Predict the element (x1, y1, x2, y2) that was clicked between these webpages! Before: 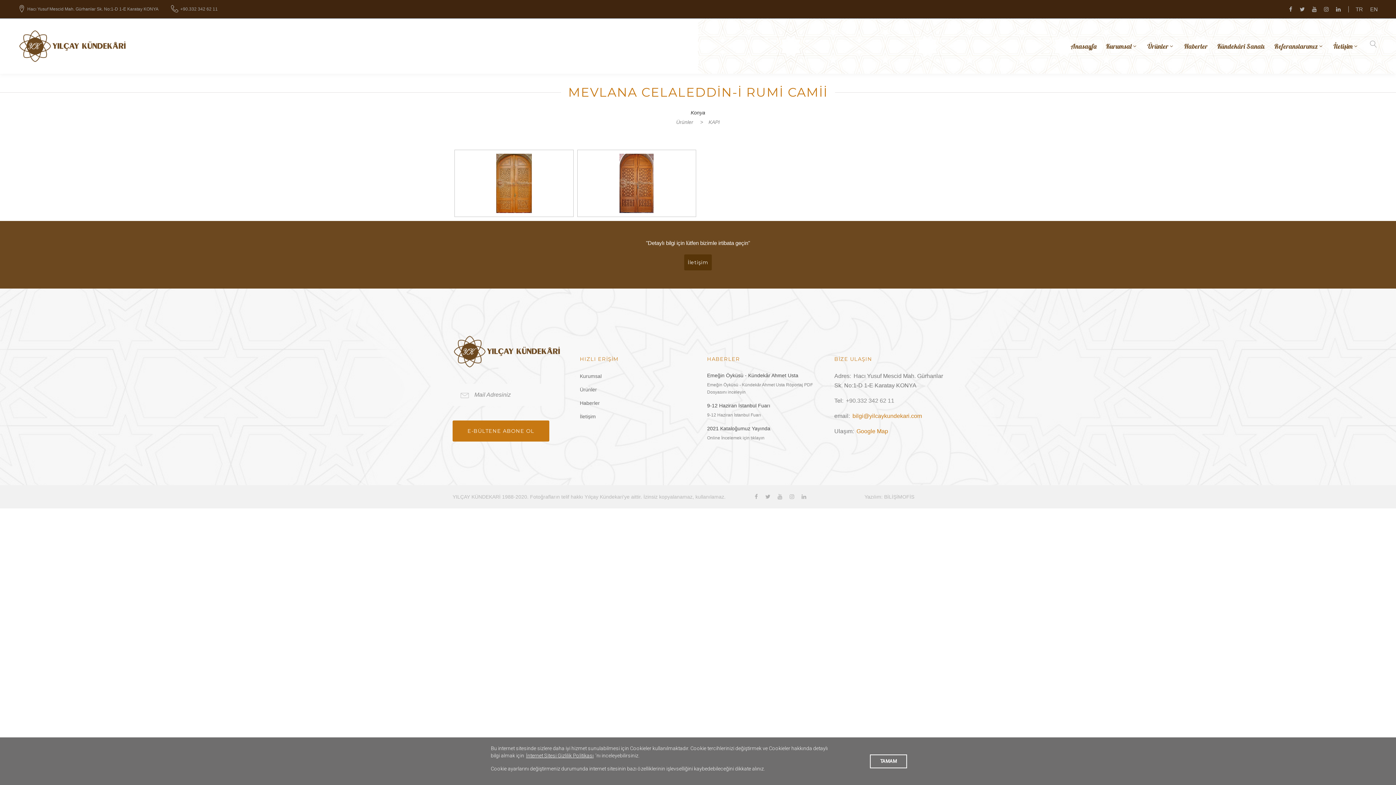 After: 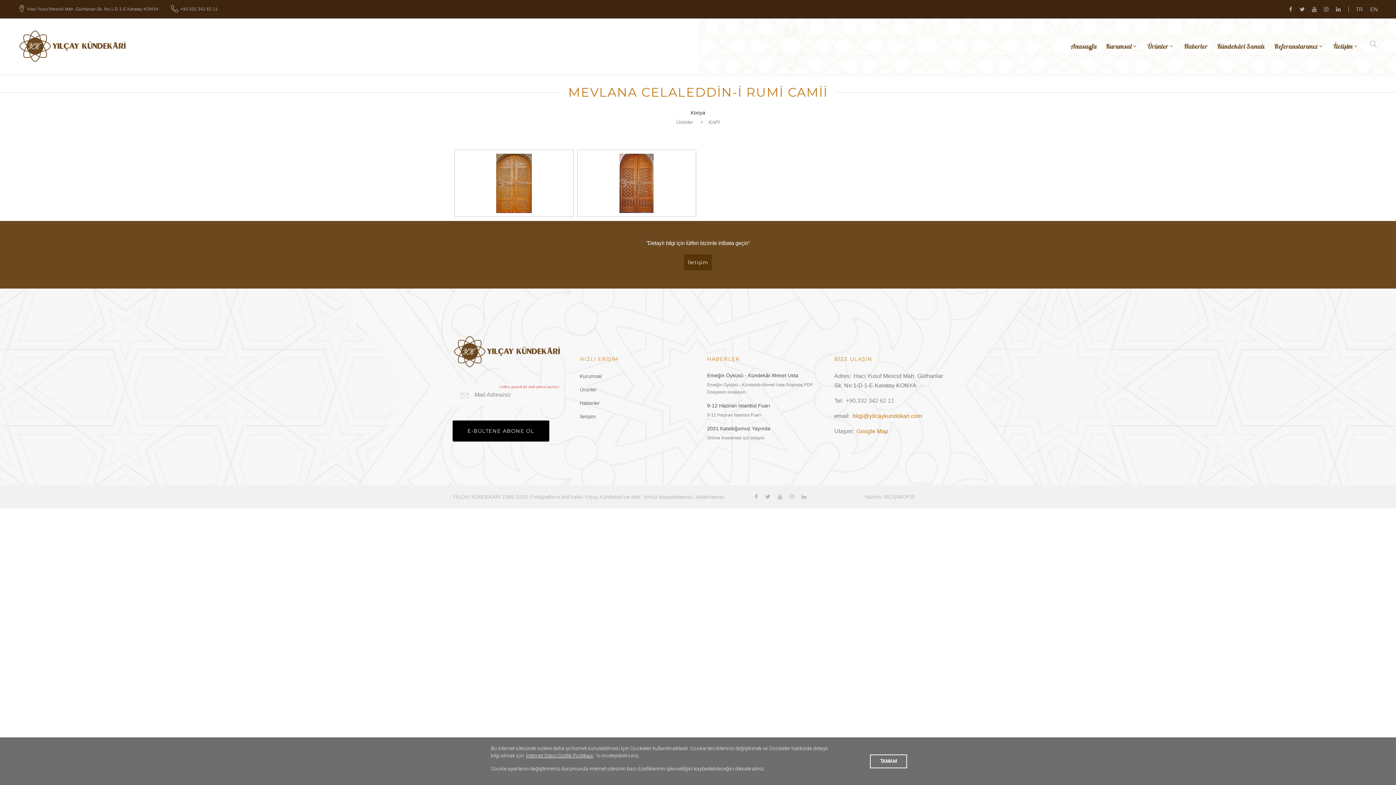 Action: label: E-BÜLTENE ABONE OL bbox: (452, 420, 549, 441)